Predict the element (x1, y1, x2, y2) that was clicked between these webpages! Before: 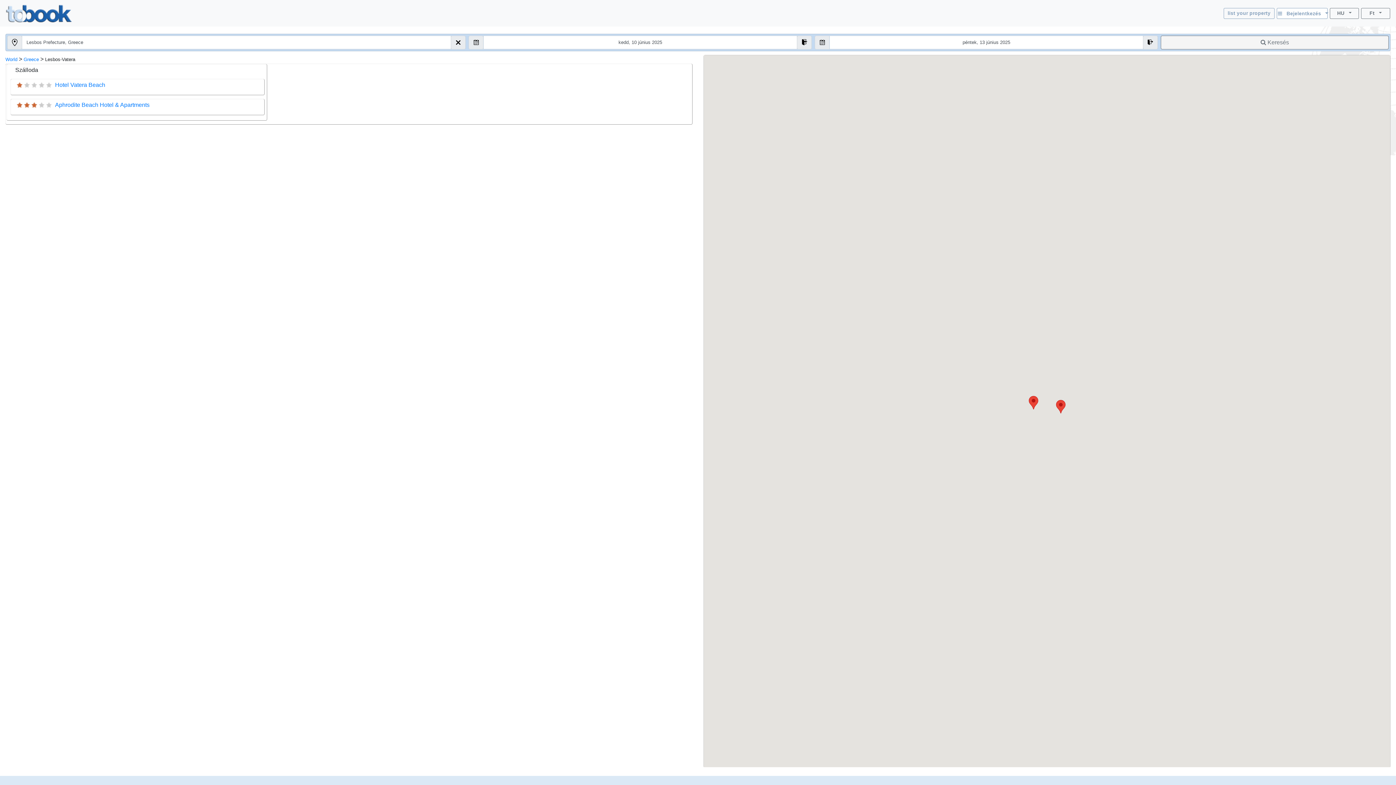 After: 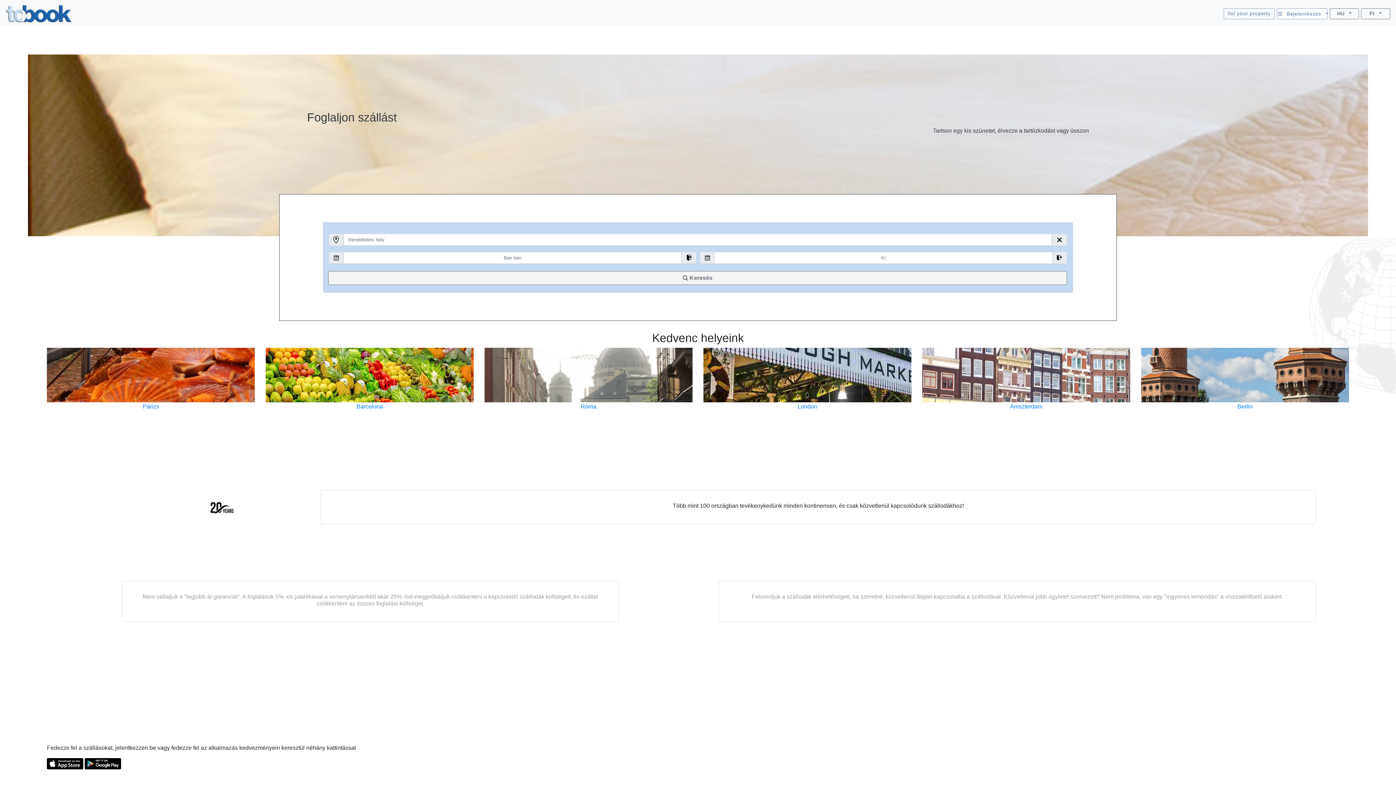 Action: bbox: (5, 2, 72, 24)